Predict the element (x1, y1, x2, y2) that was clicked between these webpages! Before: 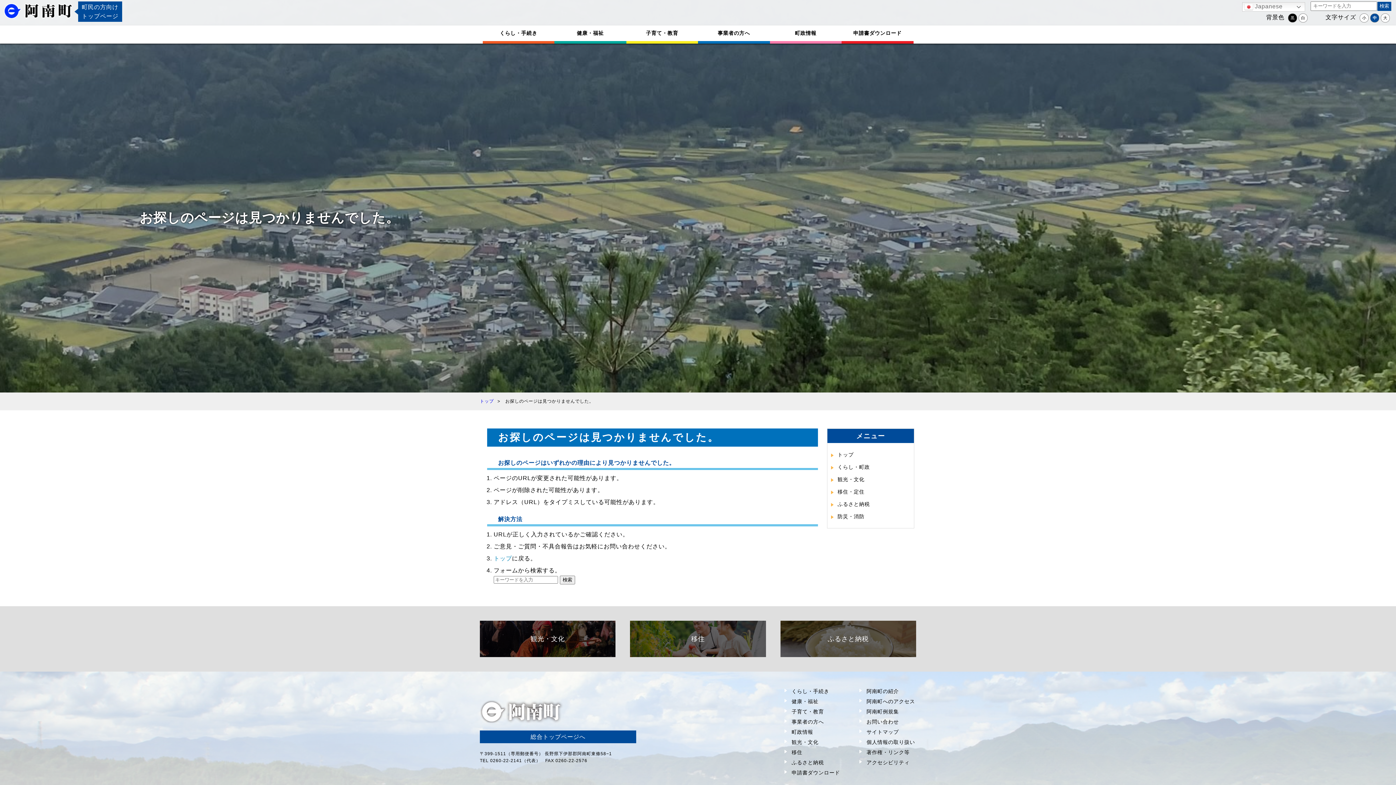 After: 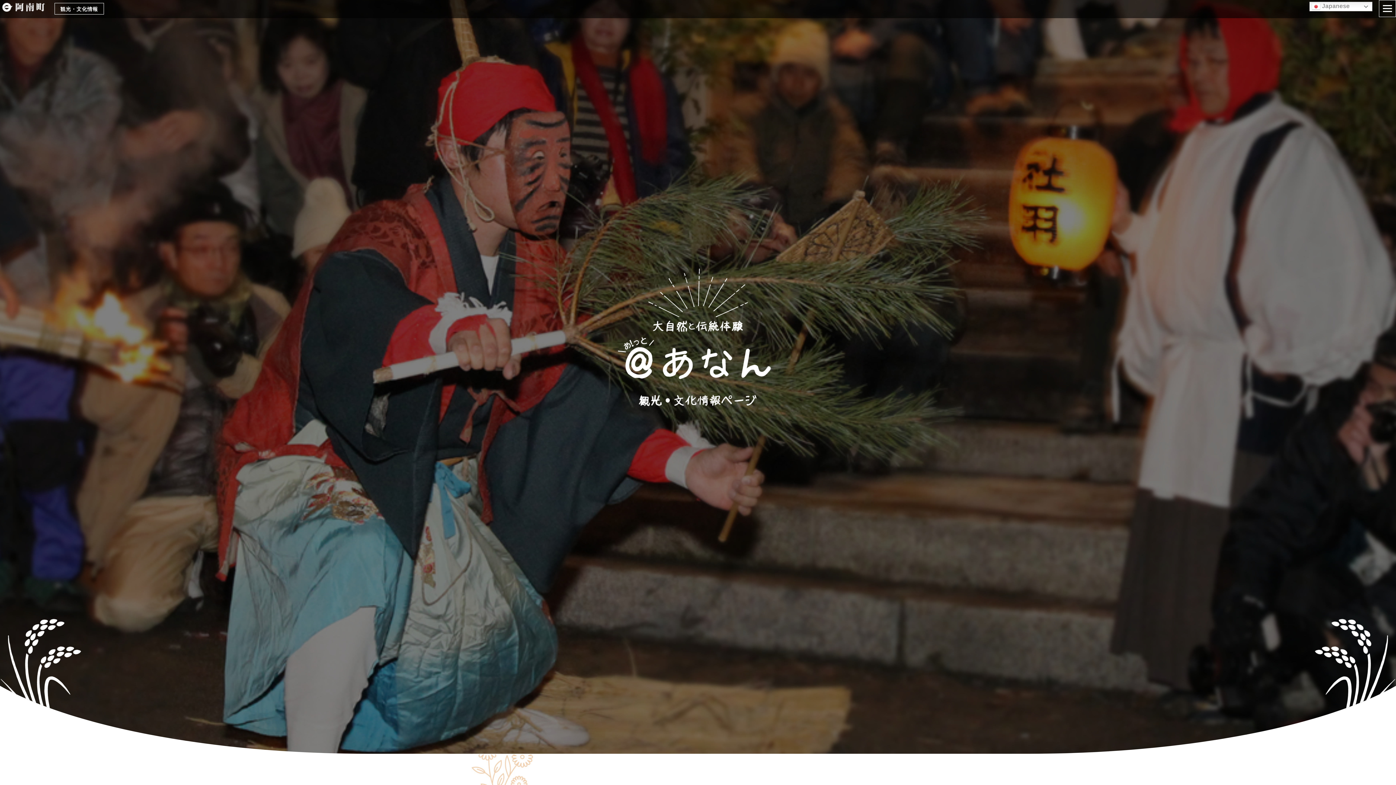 Action: label: 観光・文化 bbox: (837, 476, 864, 482)